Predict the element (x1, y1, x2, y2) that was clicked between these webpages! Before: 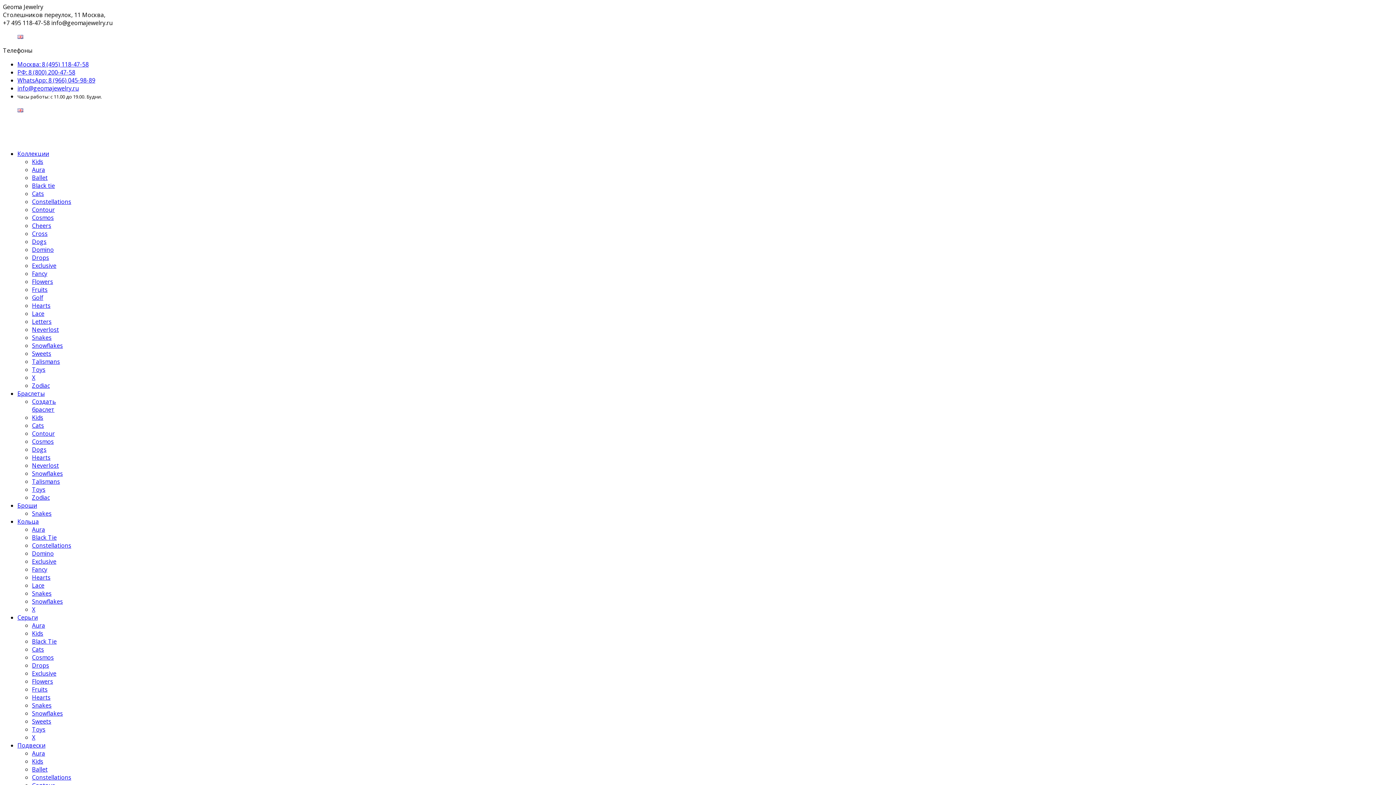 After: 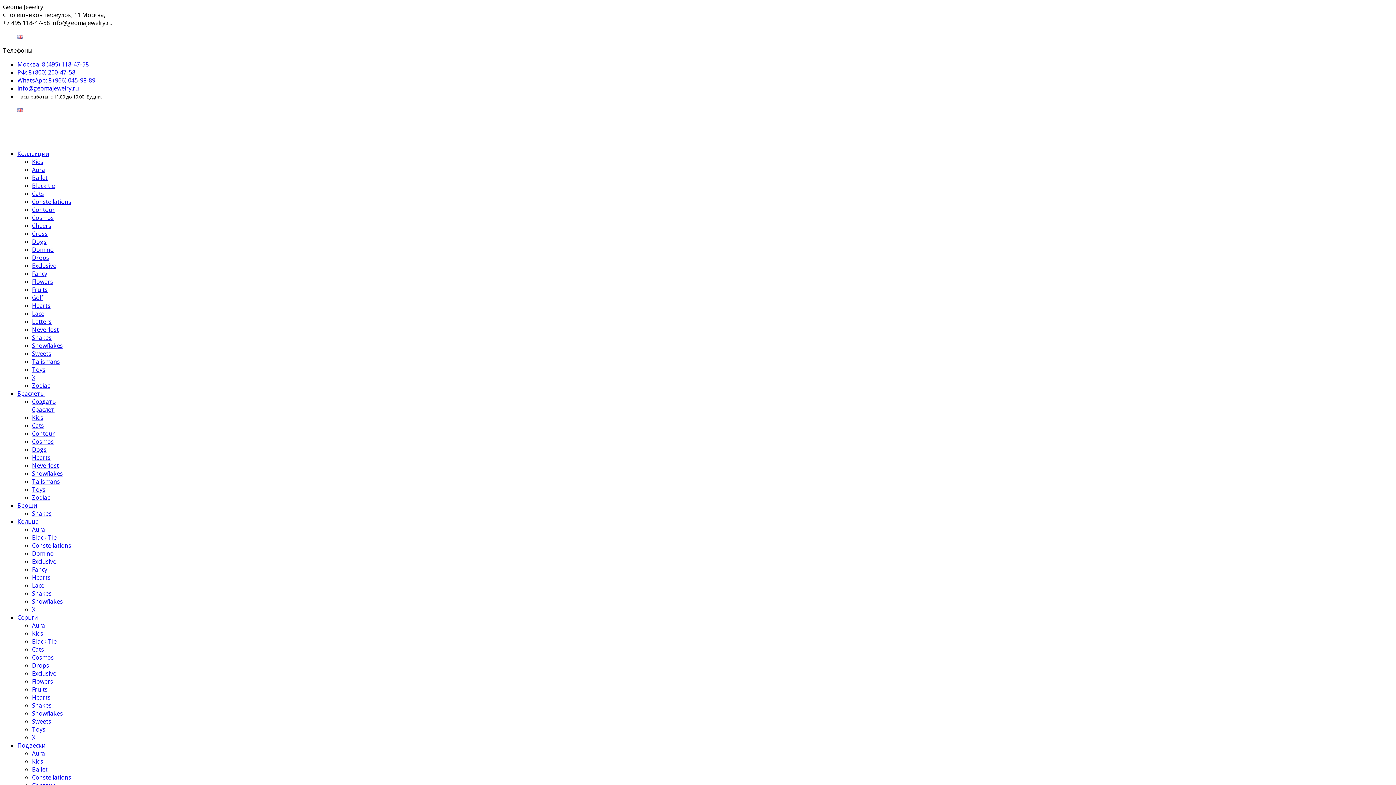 Action: label: Fancy bbox: (32, 565, 47, 573)